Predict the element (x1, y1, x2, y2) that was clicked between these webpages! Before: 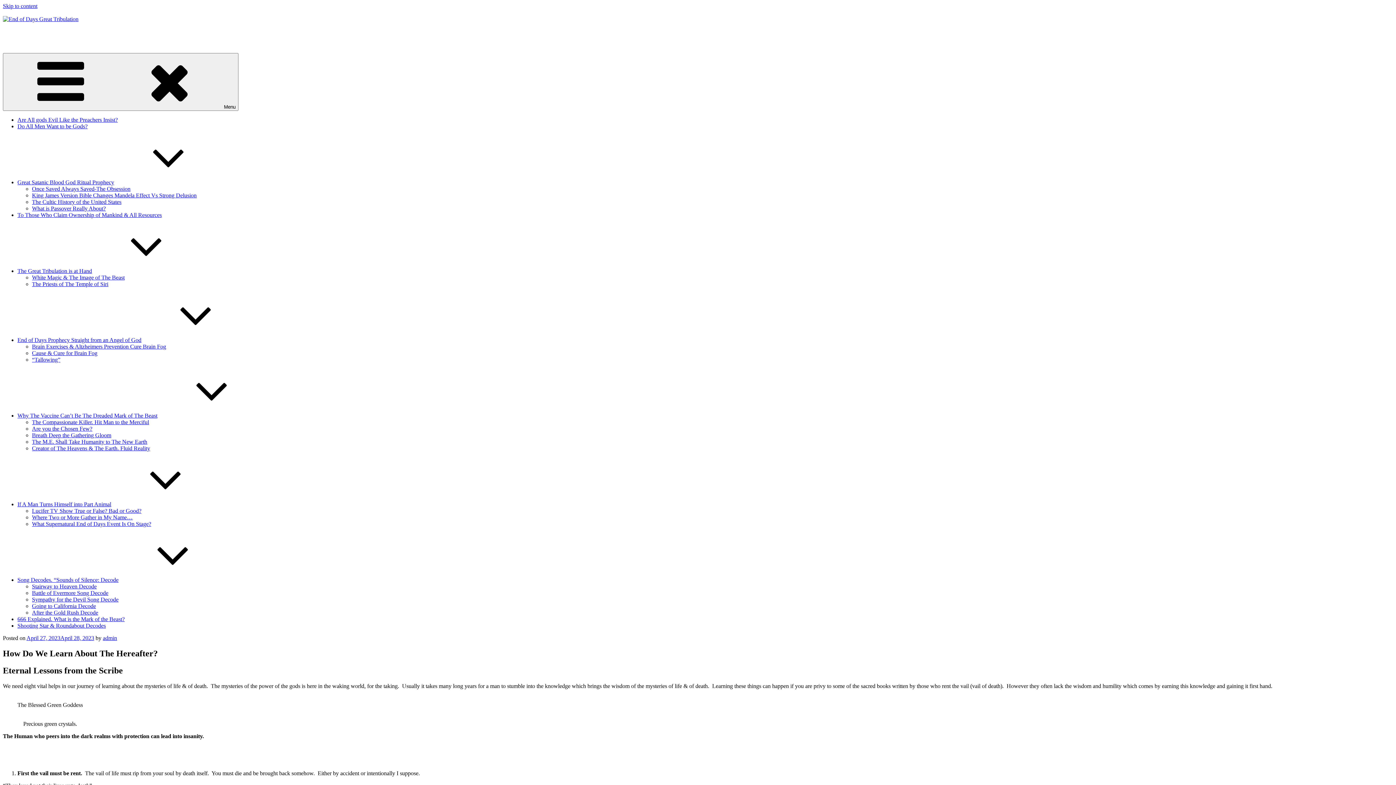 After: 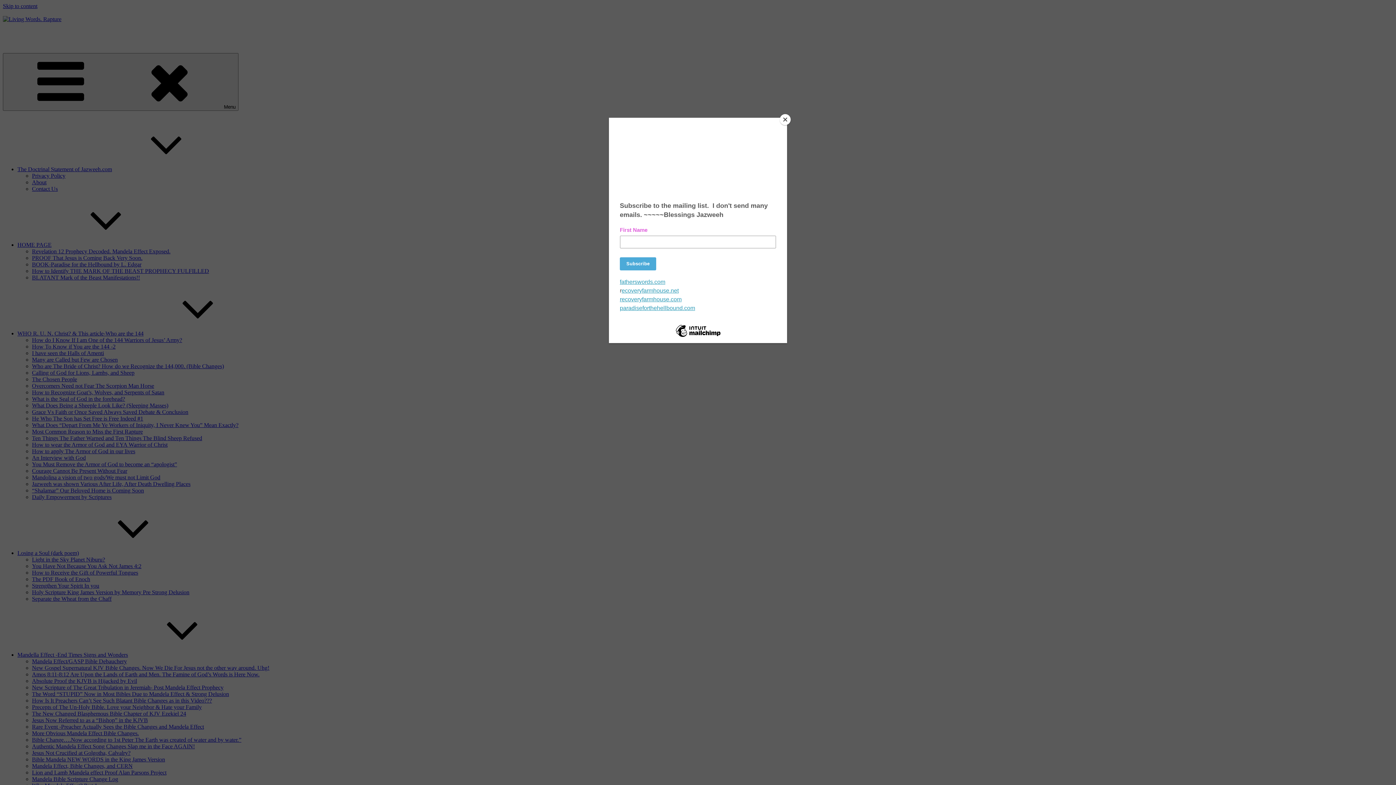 Action: bbox: (32, 583, 96, 589) label: Stairway to Heaven Decode